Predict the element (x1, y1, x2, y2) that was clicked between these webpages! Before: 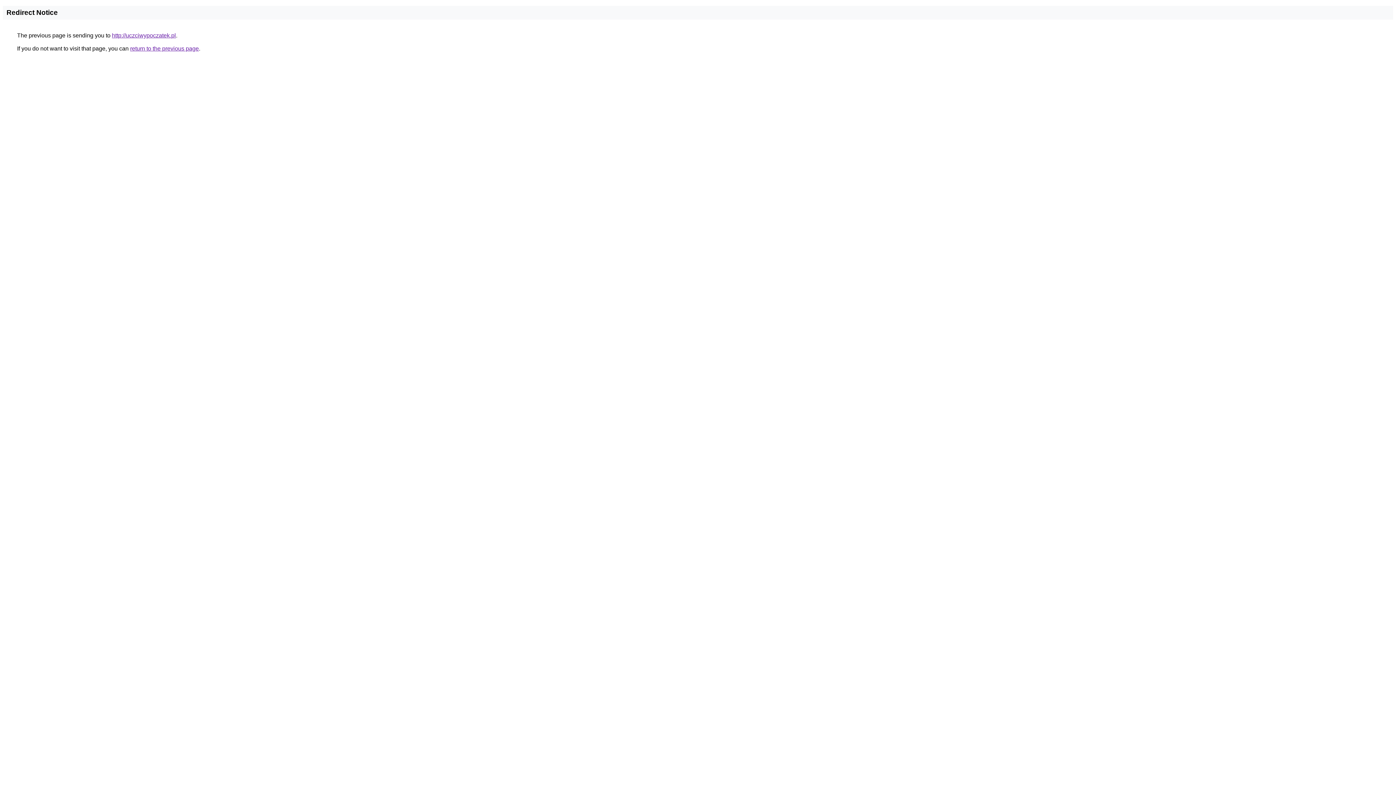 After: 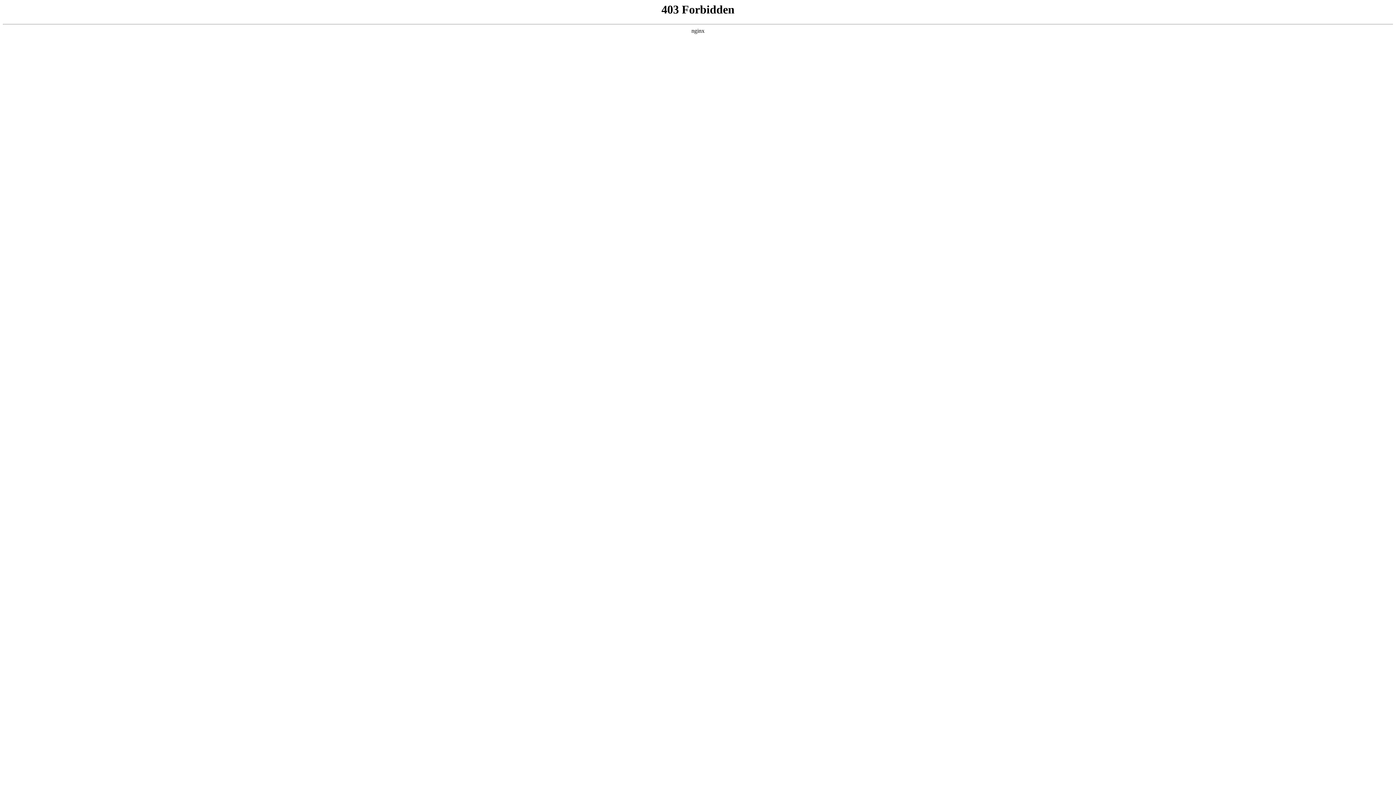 Action: bbox: (112, 32, 176, 38) label: http://uczciwypoczatek.pl